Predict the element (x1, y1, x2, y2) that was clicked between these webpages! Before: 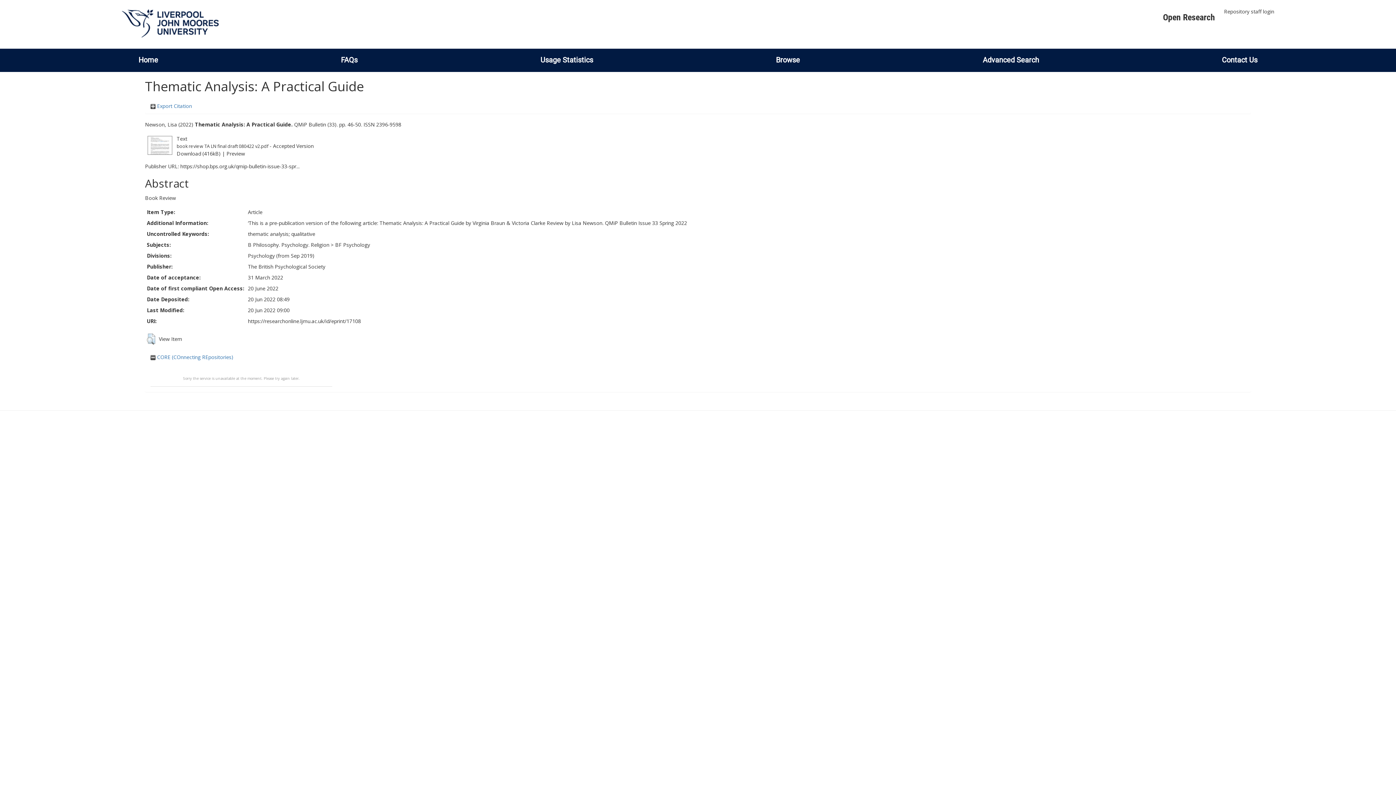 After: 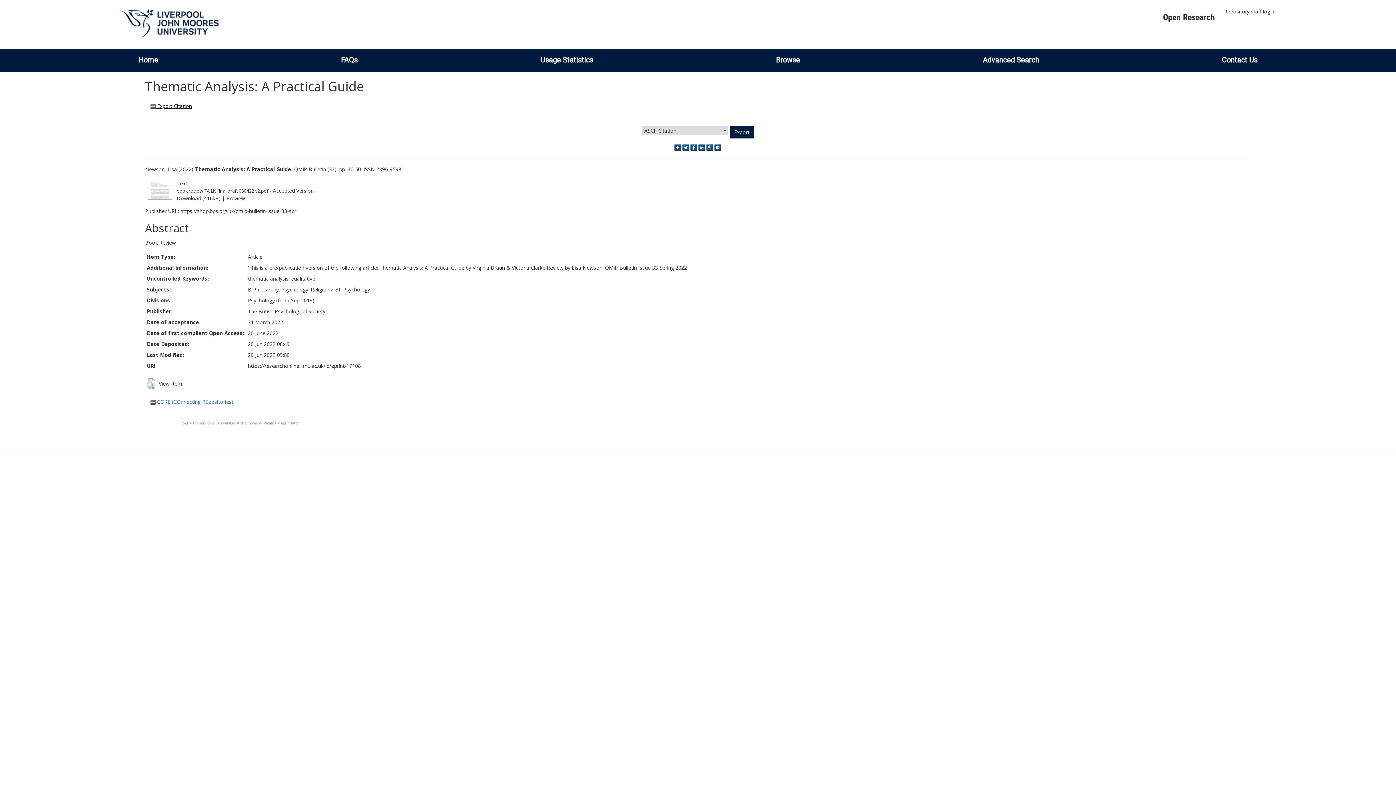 Action: bbox: (150, 102, 192, 109) label:  Export Citation